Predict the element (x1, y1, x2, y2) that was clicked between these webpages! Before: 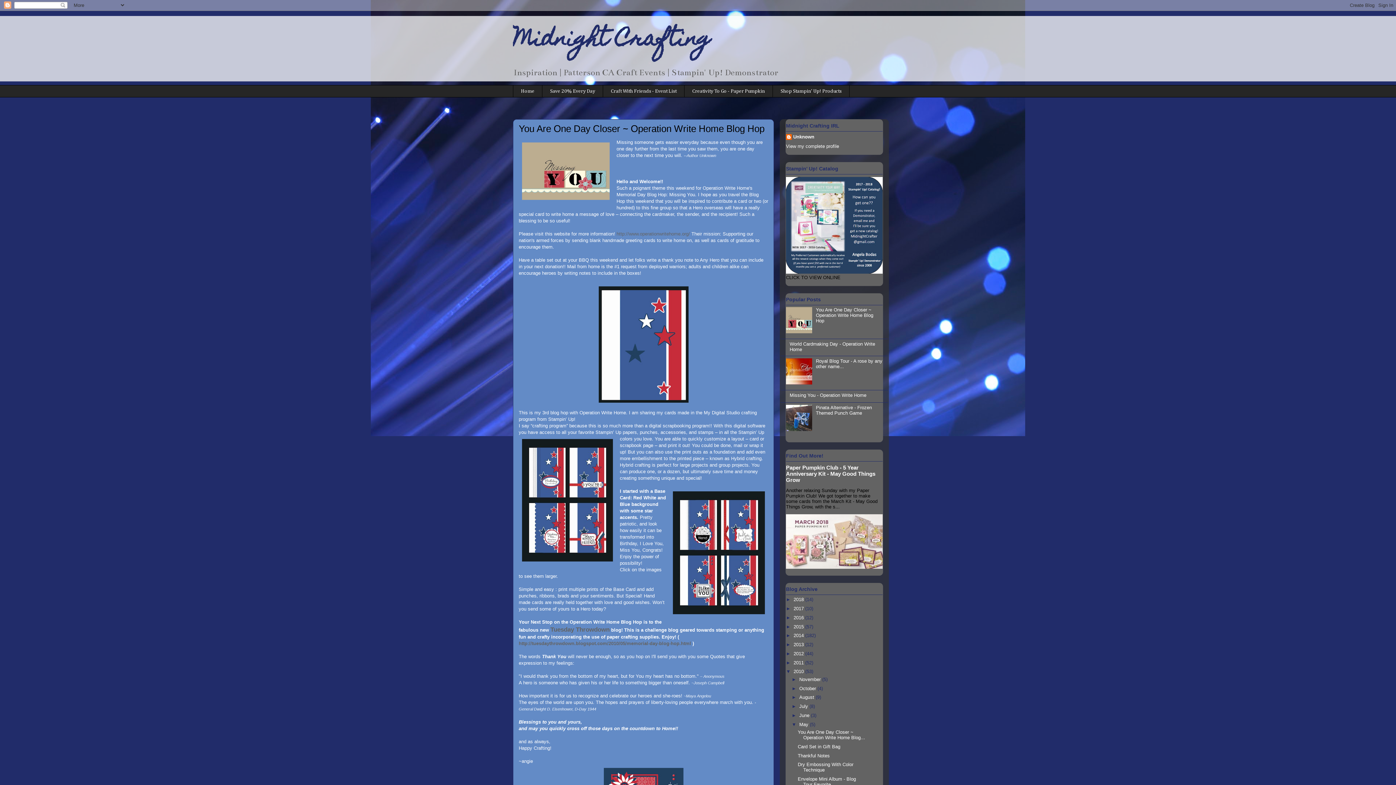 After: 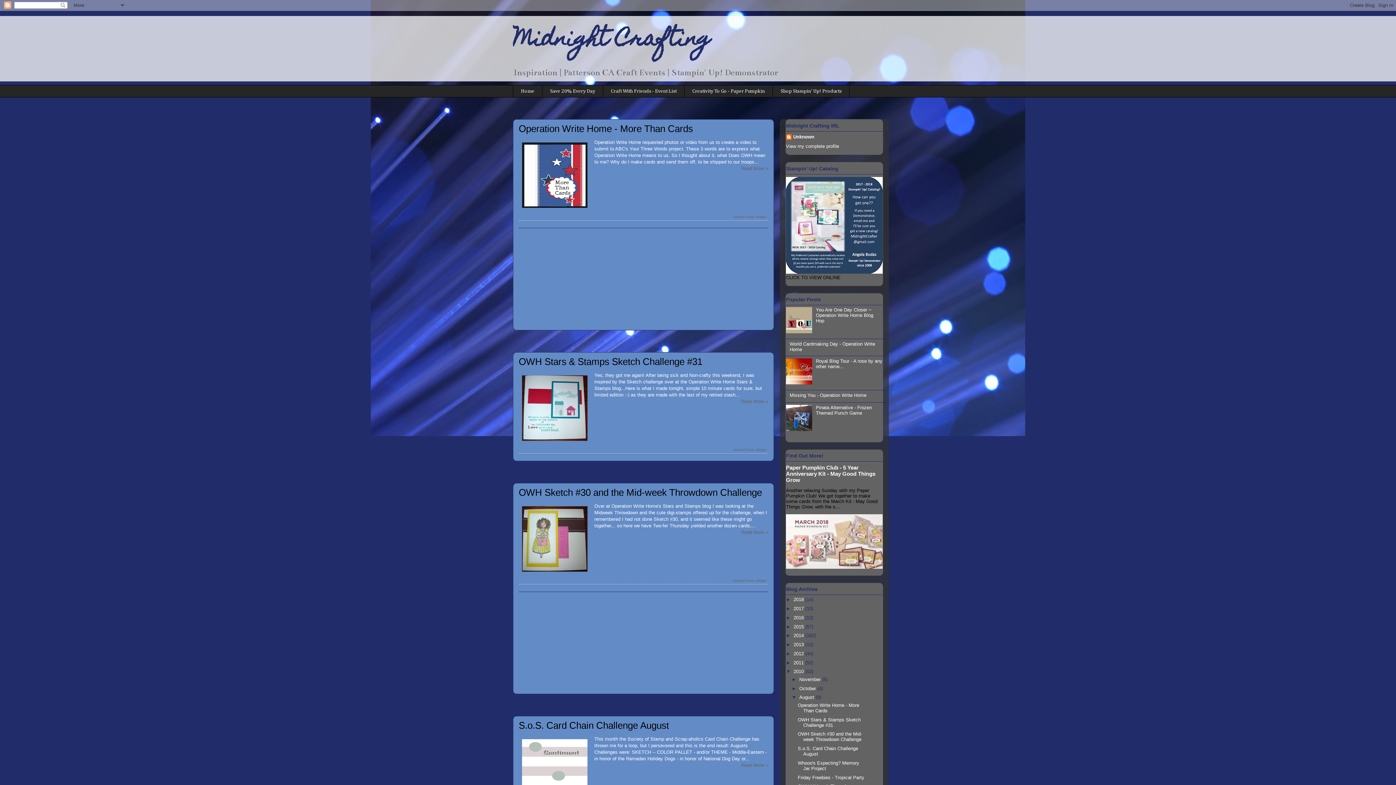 Action: bbox: (799, 695, 815, 700) label: August 